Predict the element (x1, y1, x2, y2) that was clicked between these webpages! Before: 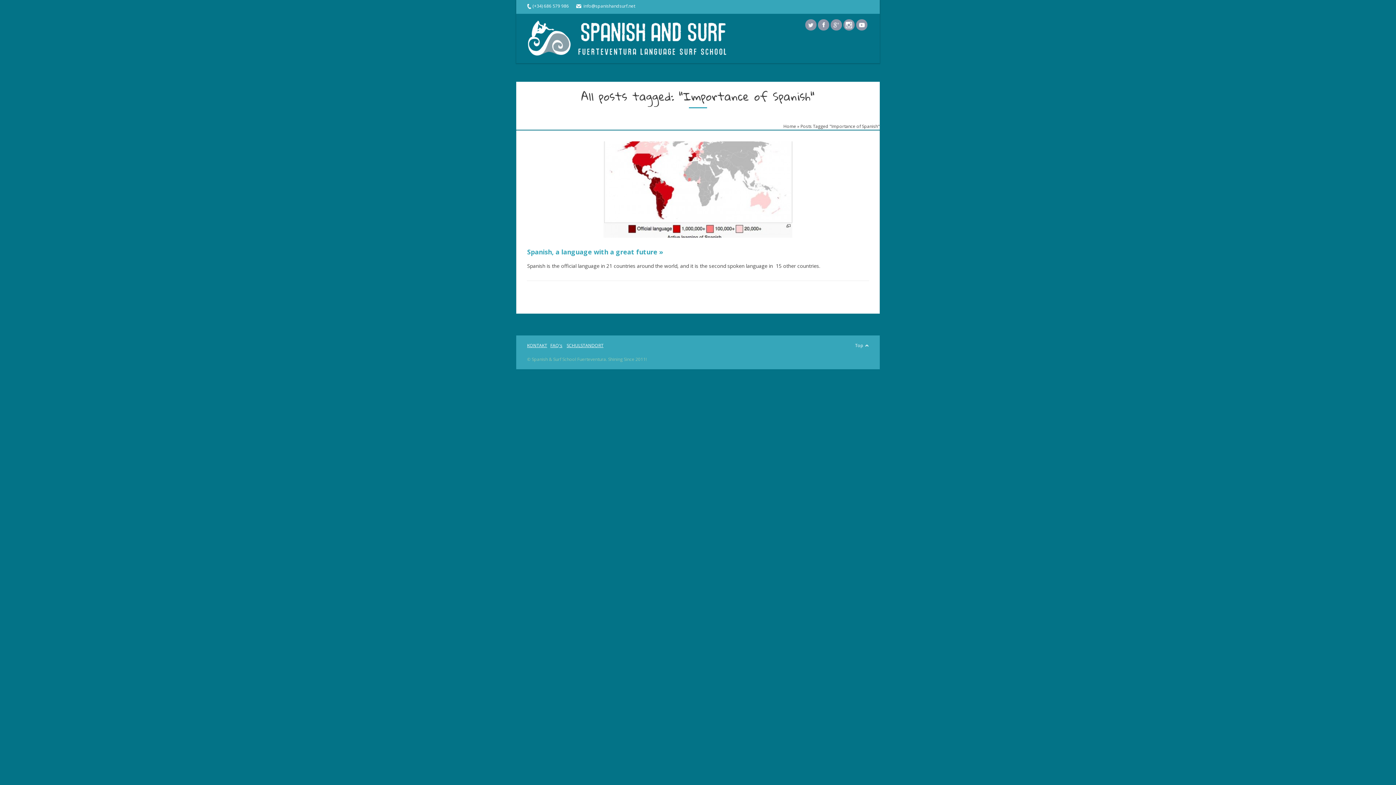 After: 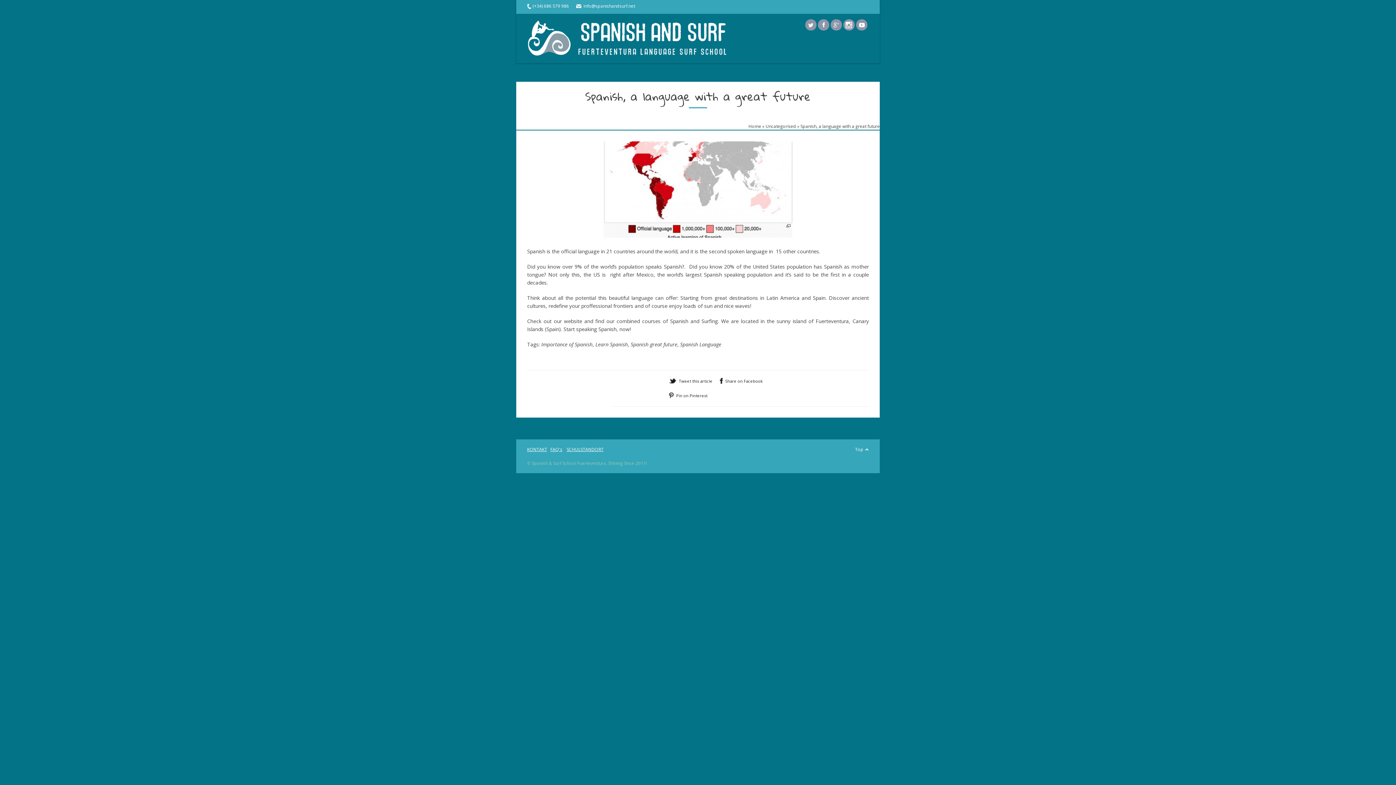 Action: bbox: (603, 240, 792, 248)